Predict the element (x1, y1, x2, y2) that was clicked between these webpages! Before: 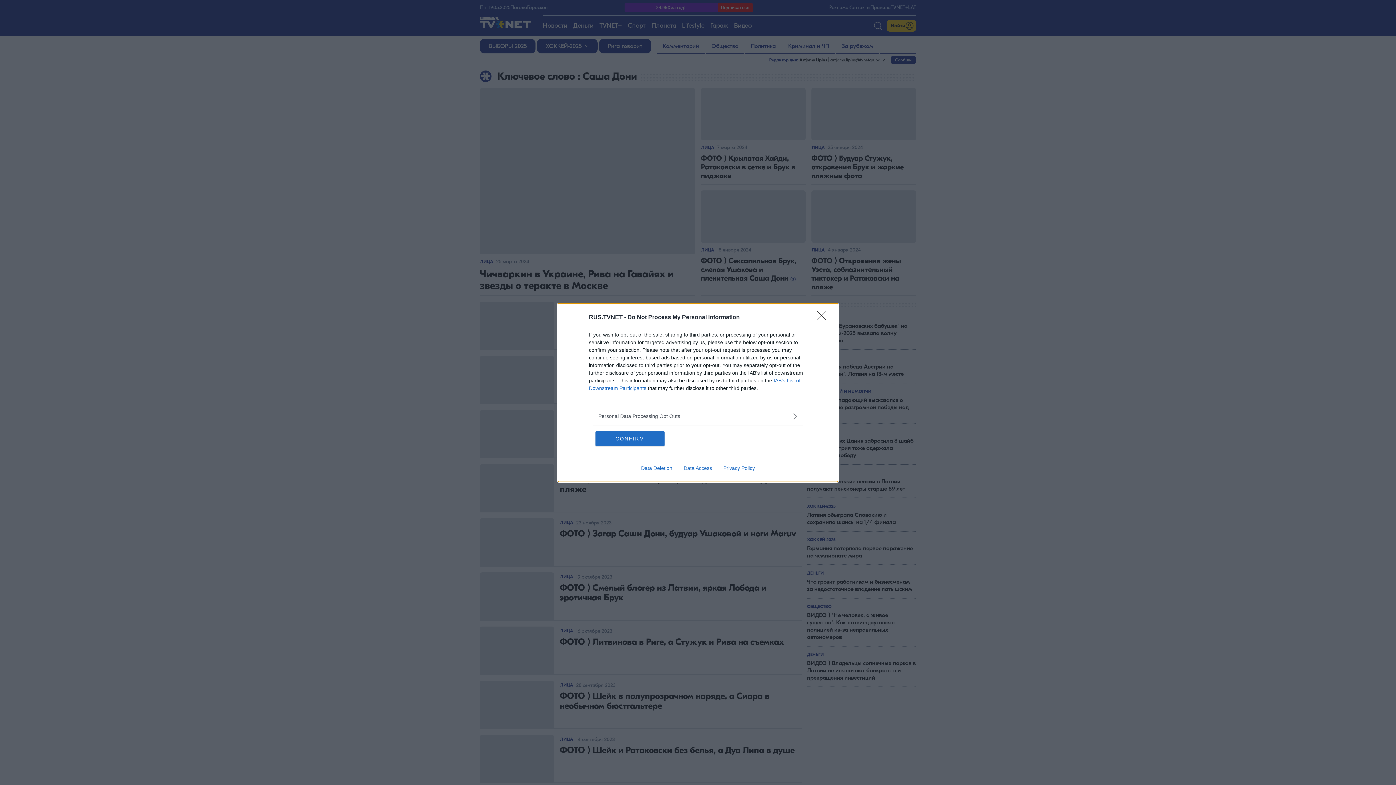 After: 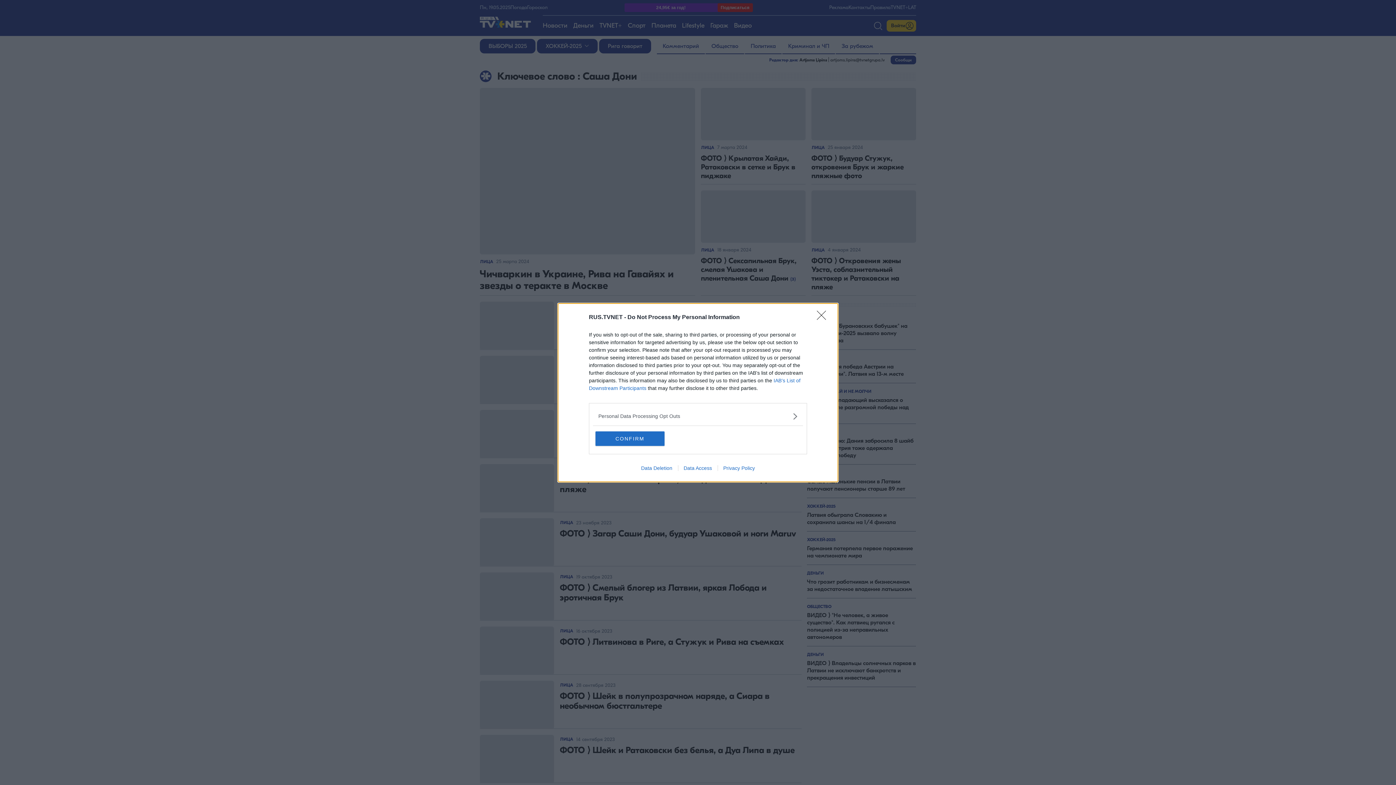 Action: bbox: (717, 465, 760, 471) label: Privacy Policy